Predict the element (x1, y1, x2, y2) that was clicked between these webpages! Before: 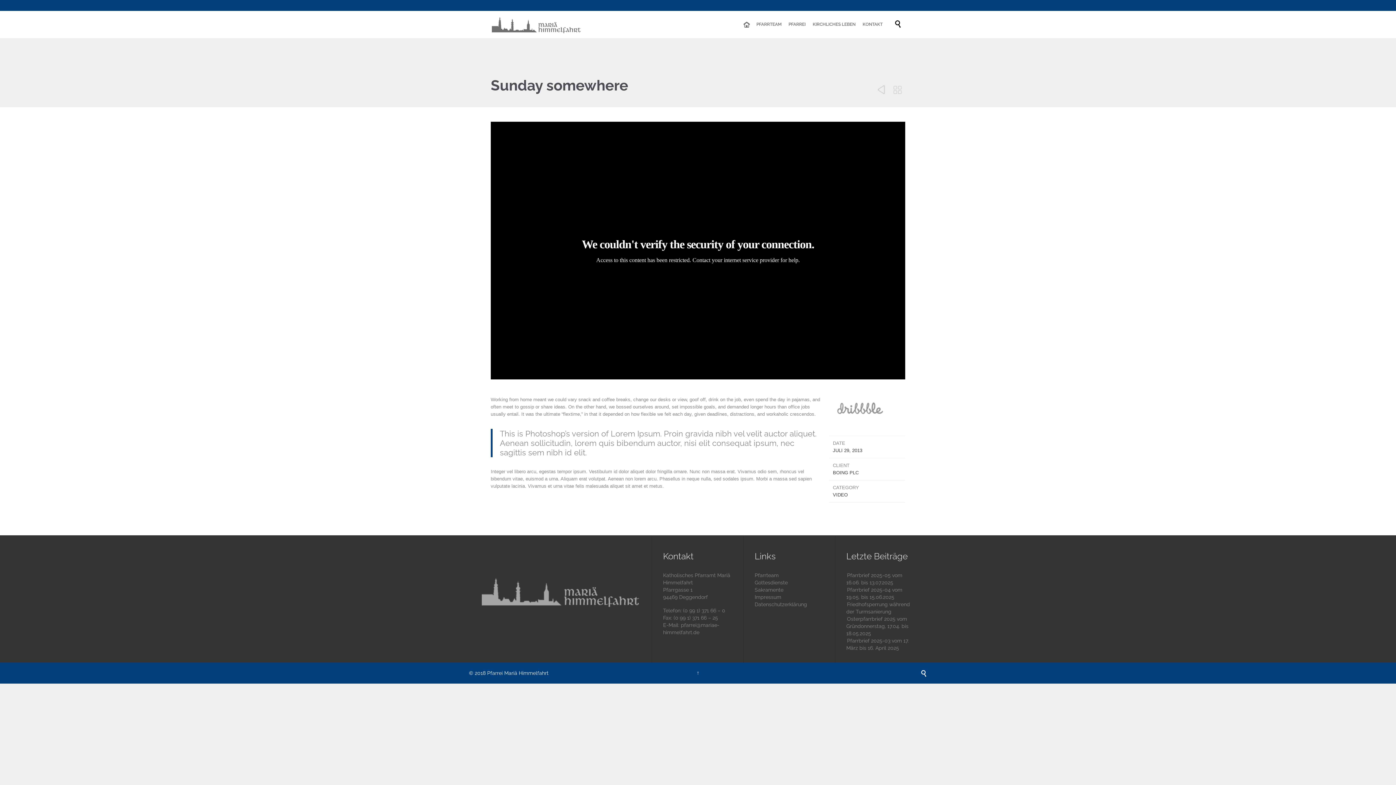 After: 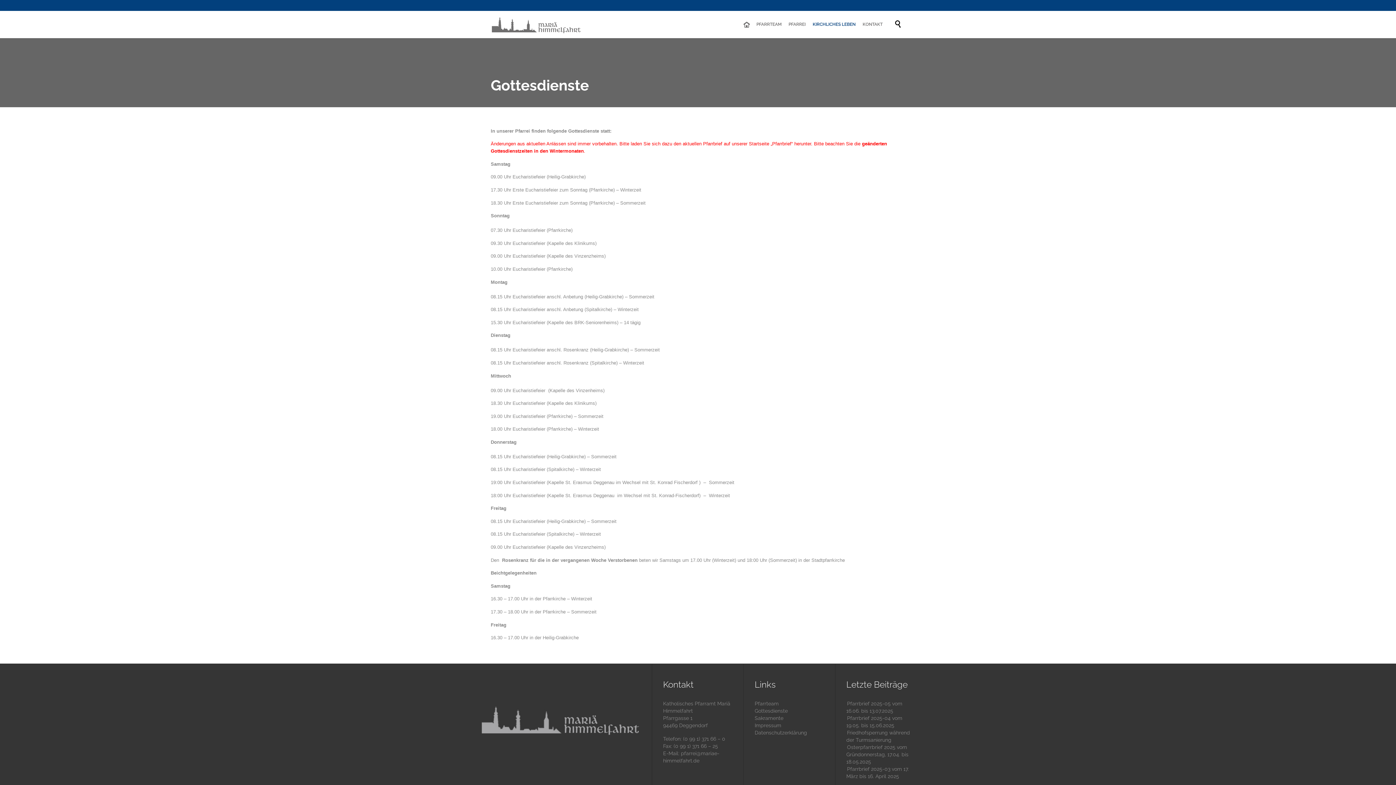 Action: bbox: (754, 580, 788, 585) label: Gottesdienste